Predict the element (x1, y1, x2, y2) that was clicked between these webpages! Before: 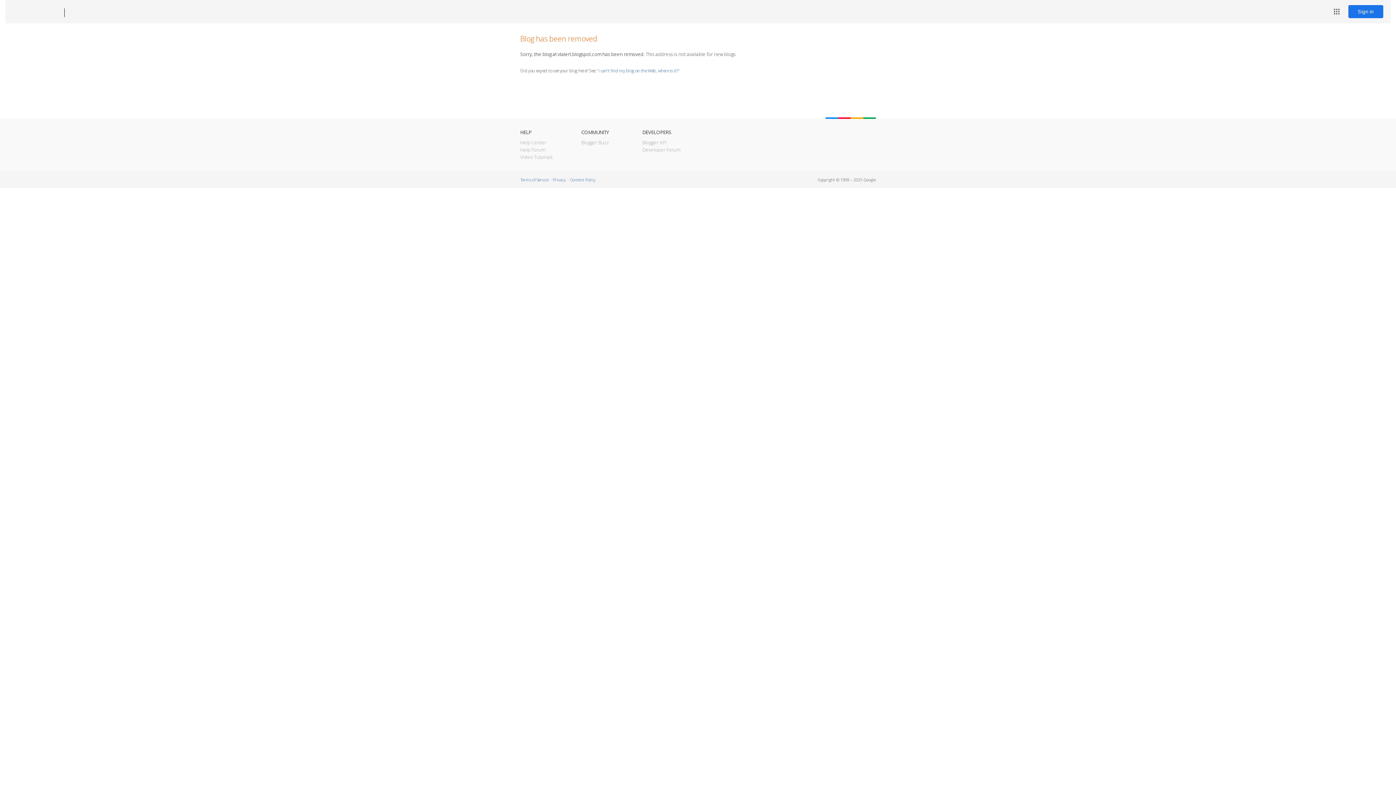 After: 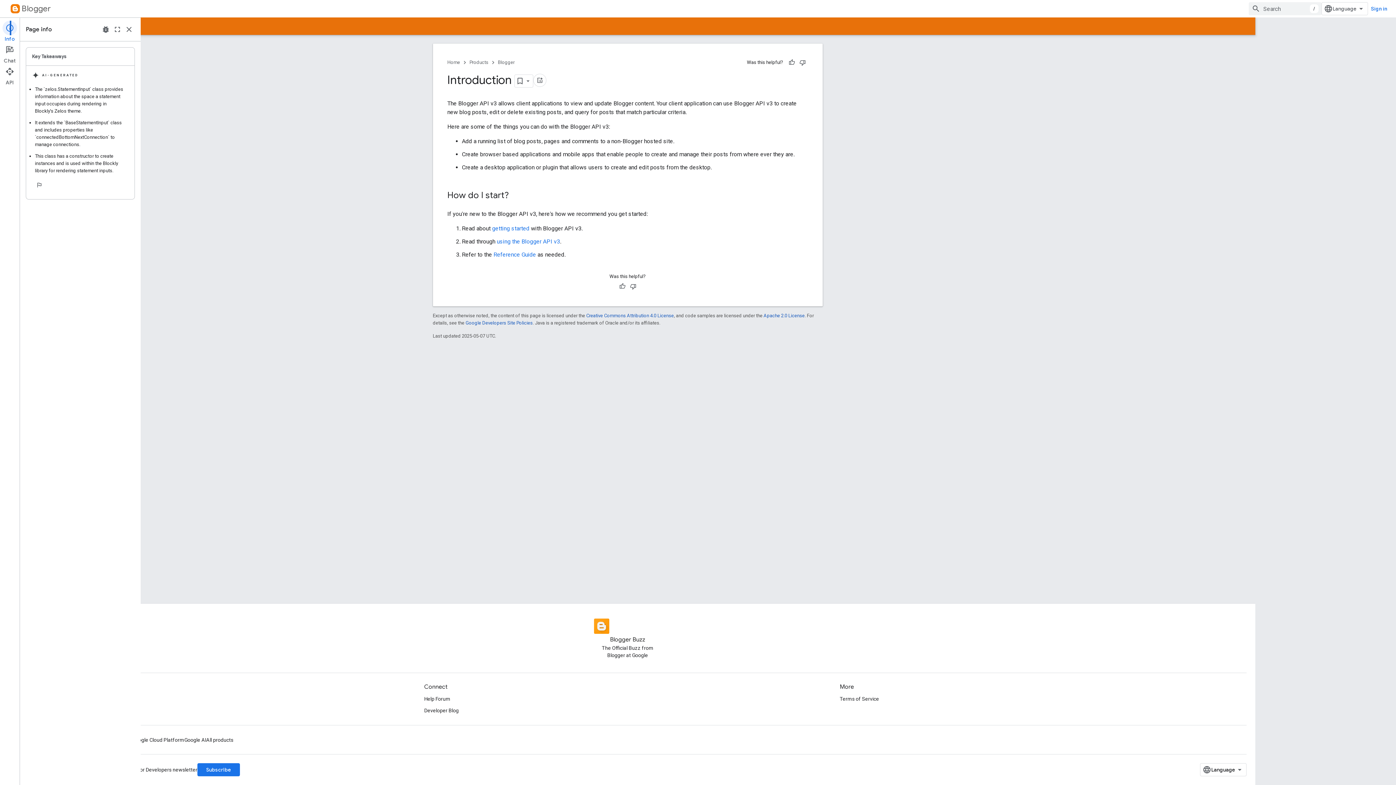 Action: bbox: (642, 139, 666, 145) label: Blogger API